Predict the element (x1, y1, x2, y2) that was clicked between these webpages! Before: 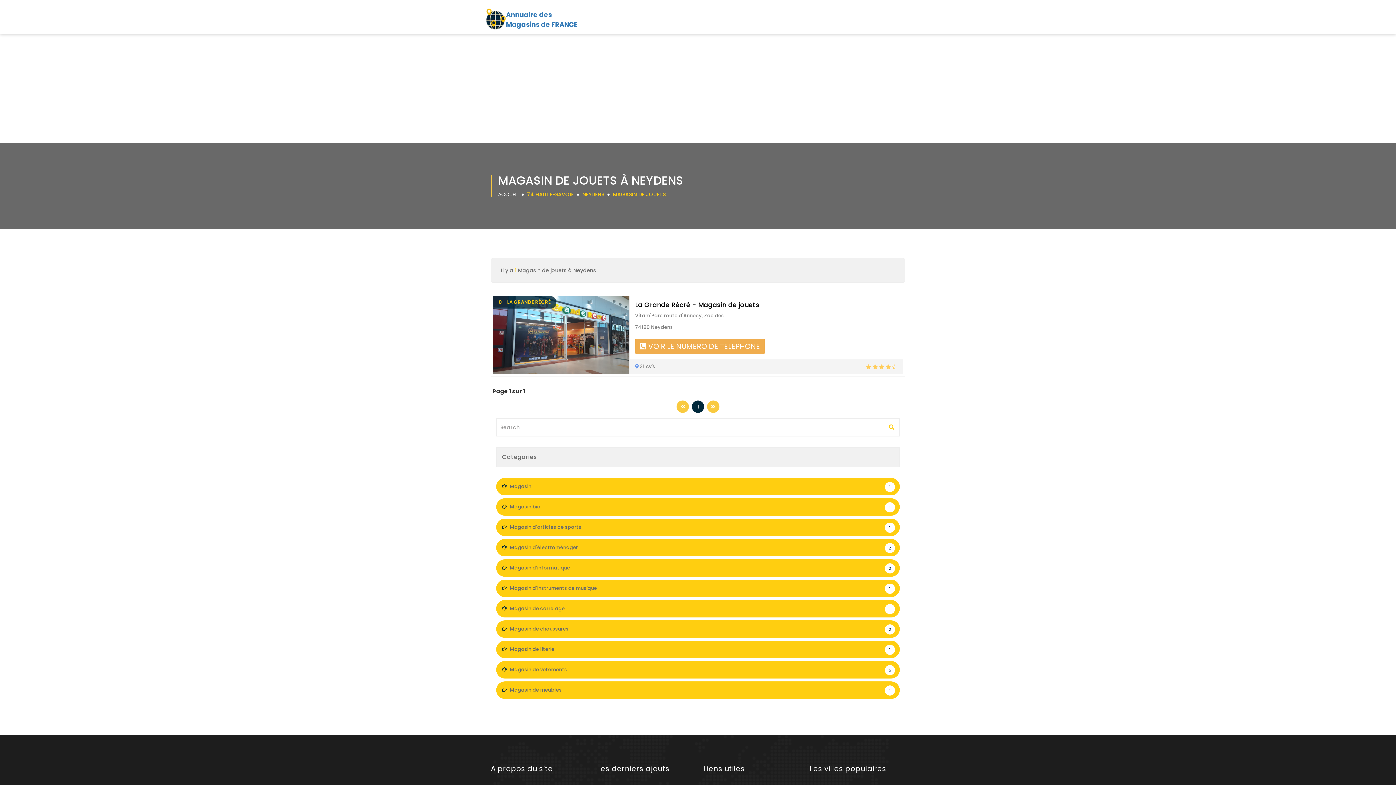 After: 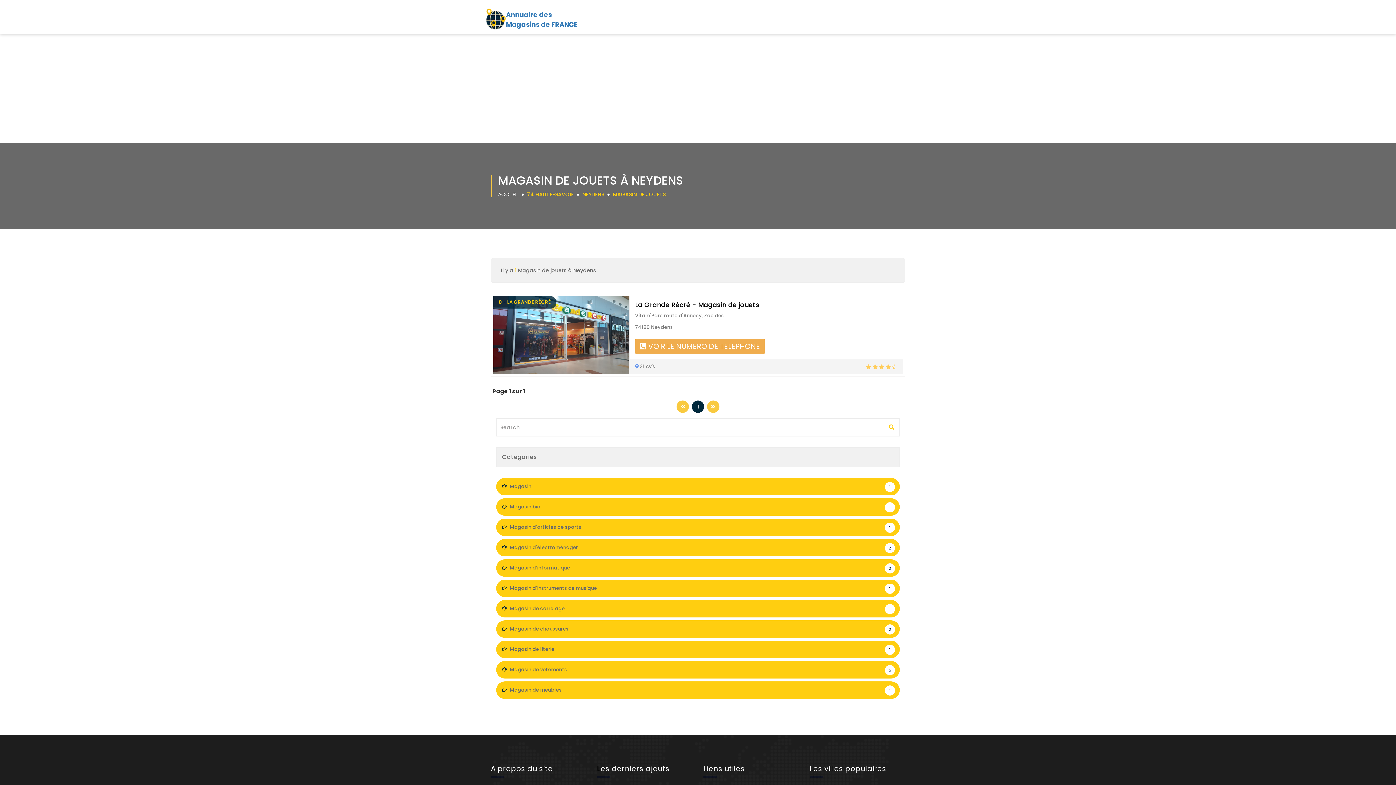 Action: label: MAGASIN DE JOUETS bbox: (613, 190, 665, 198)